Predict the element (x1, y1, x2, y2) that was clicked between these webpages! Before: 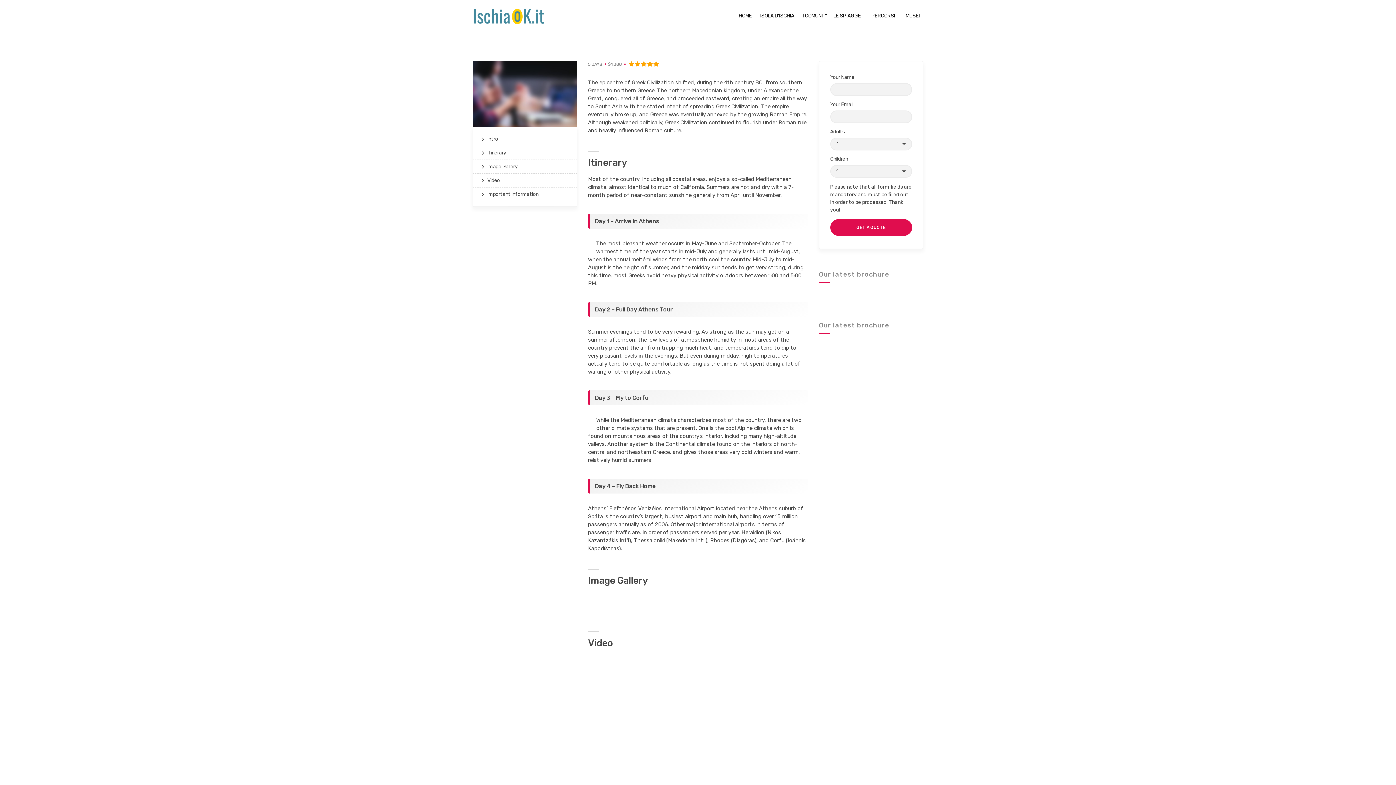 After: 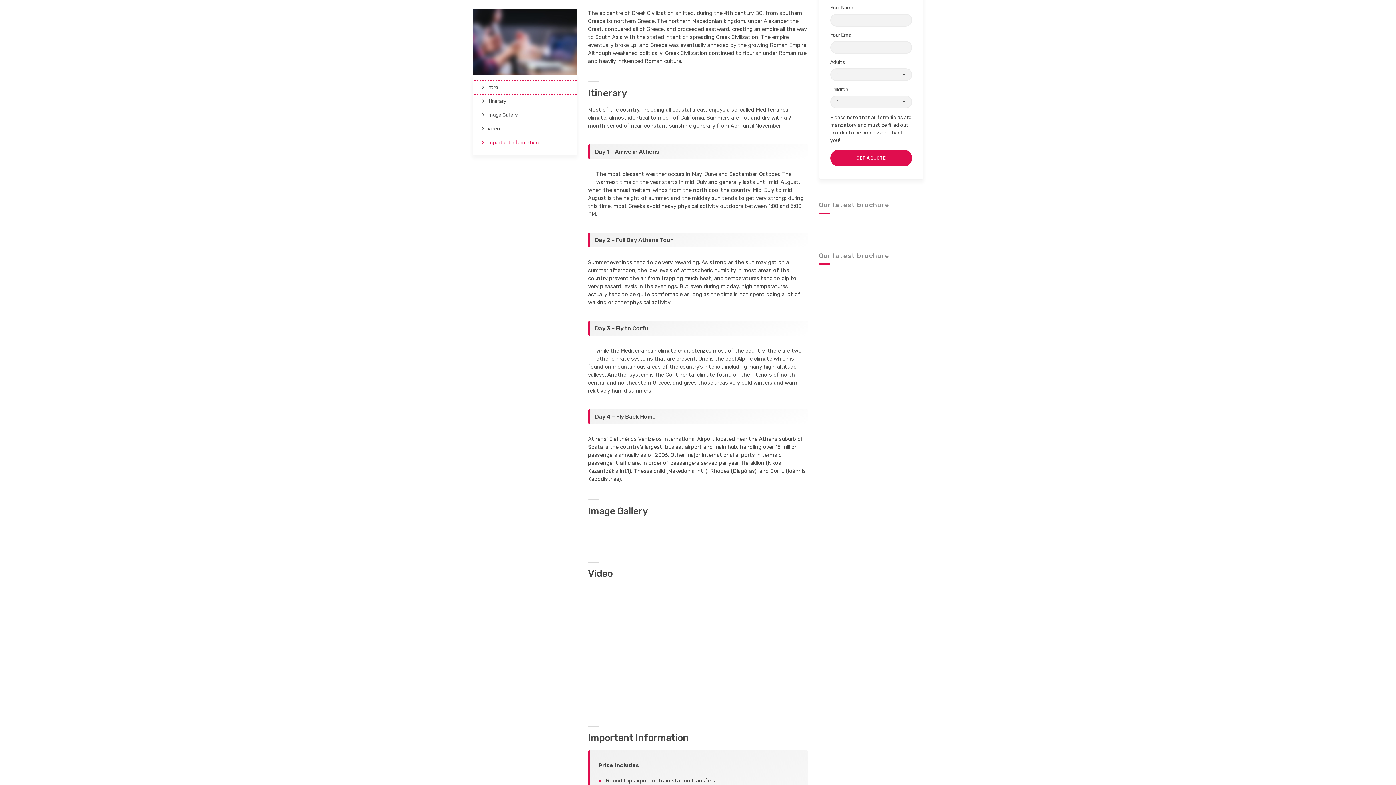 Action: bbox: (473, 132, 576, 146) label: Intro